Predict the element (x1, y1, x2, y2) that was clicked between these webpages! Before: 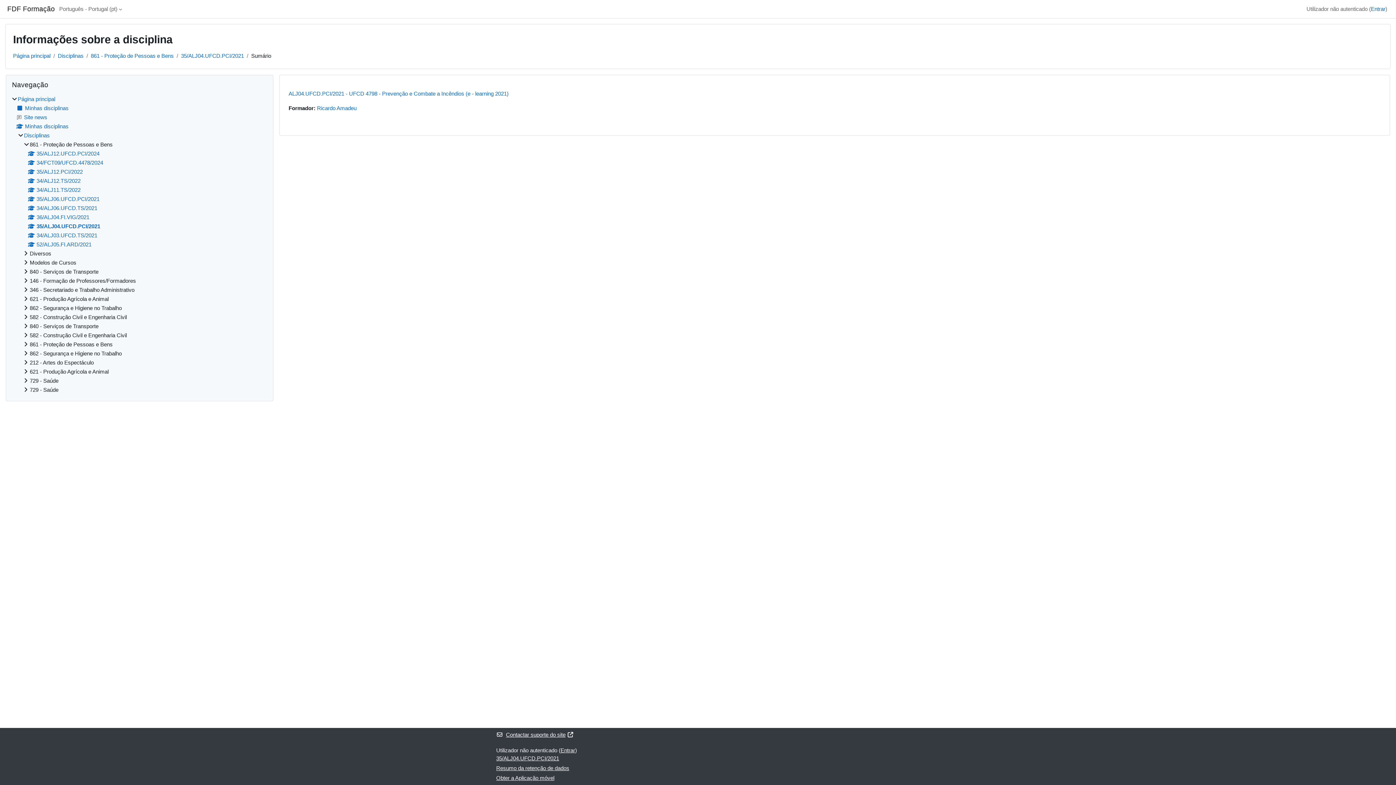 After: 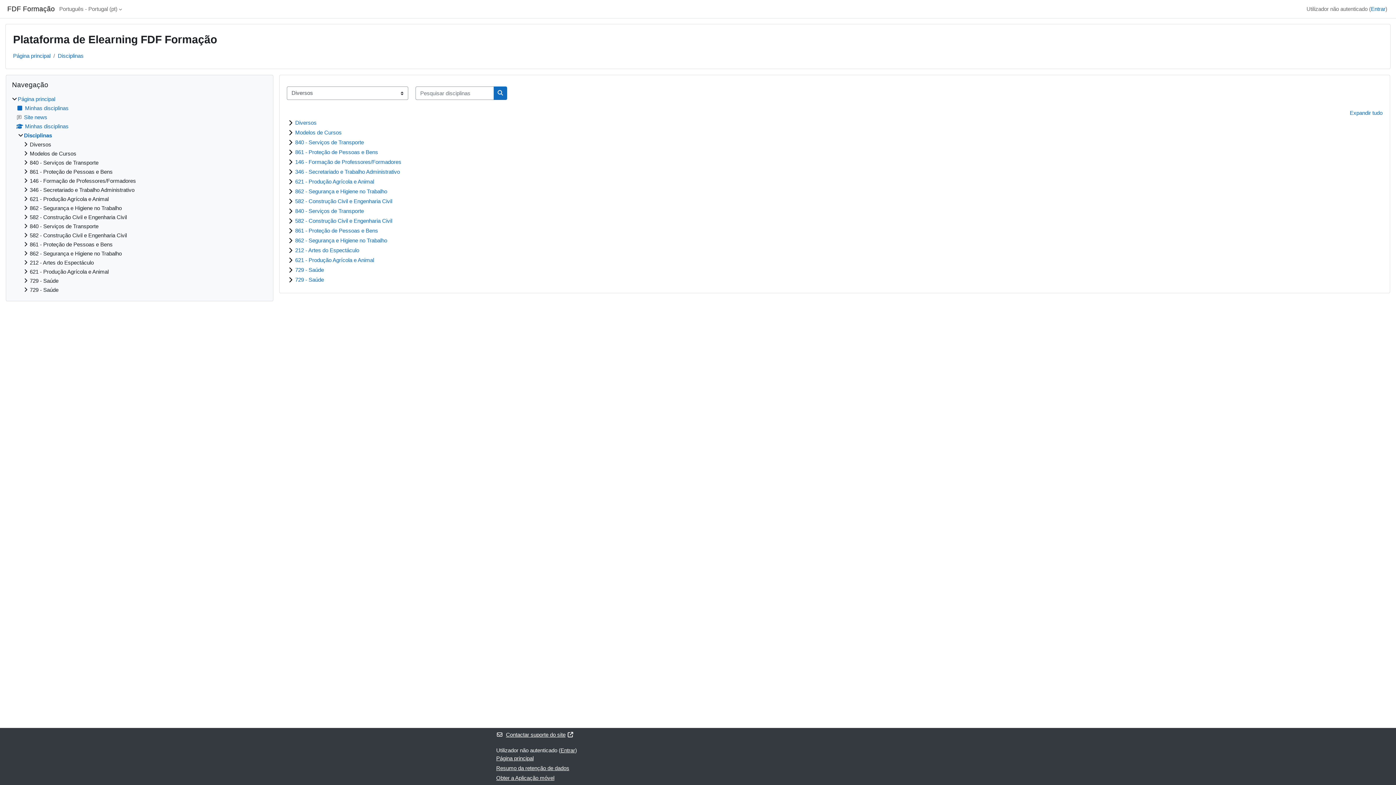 Action: bbox: (57, 52, 83, 58) label: Disciplinas